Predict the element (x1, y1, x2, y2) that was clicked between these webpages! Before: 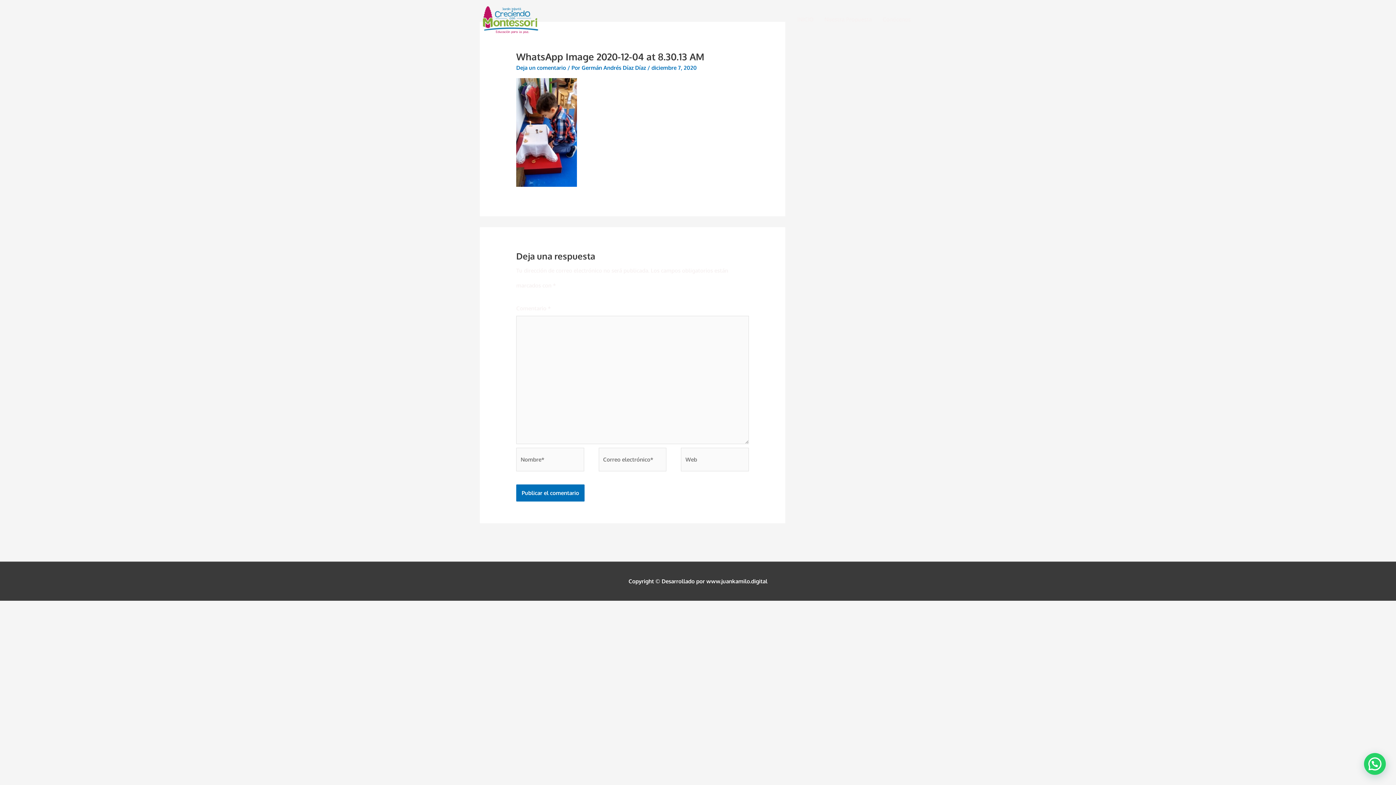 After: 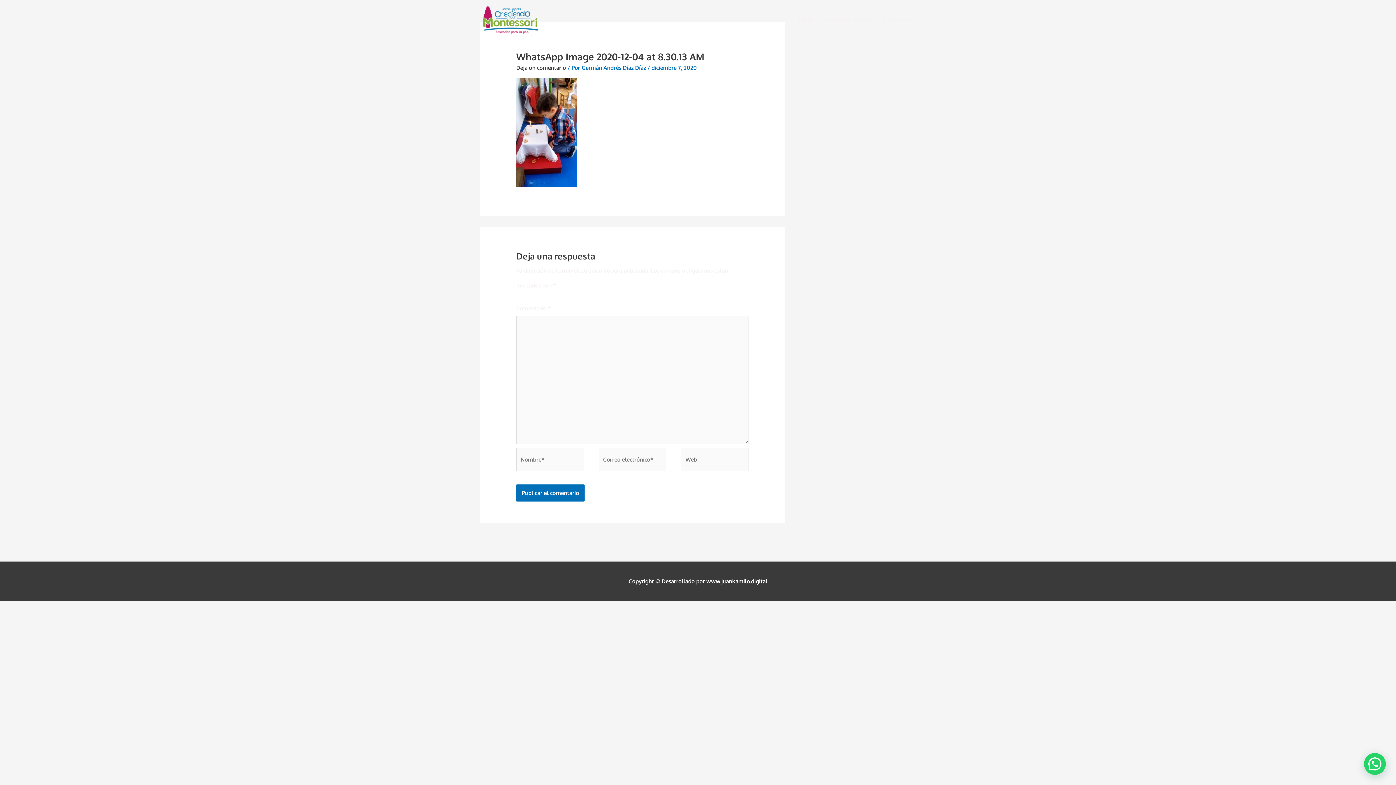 Action: label: Deja un comentario bbox: (516, 64, 566, 71)